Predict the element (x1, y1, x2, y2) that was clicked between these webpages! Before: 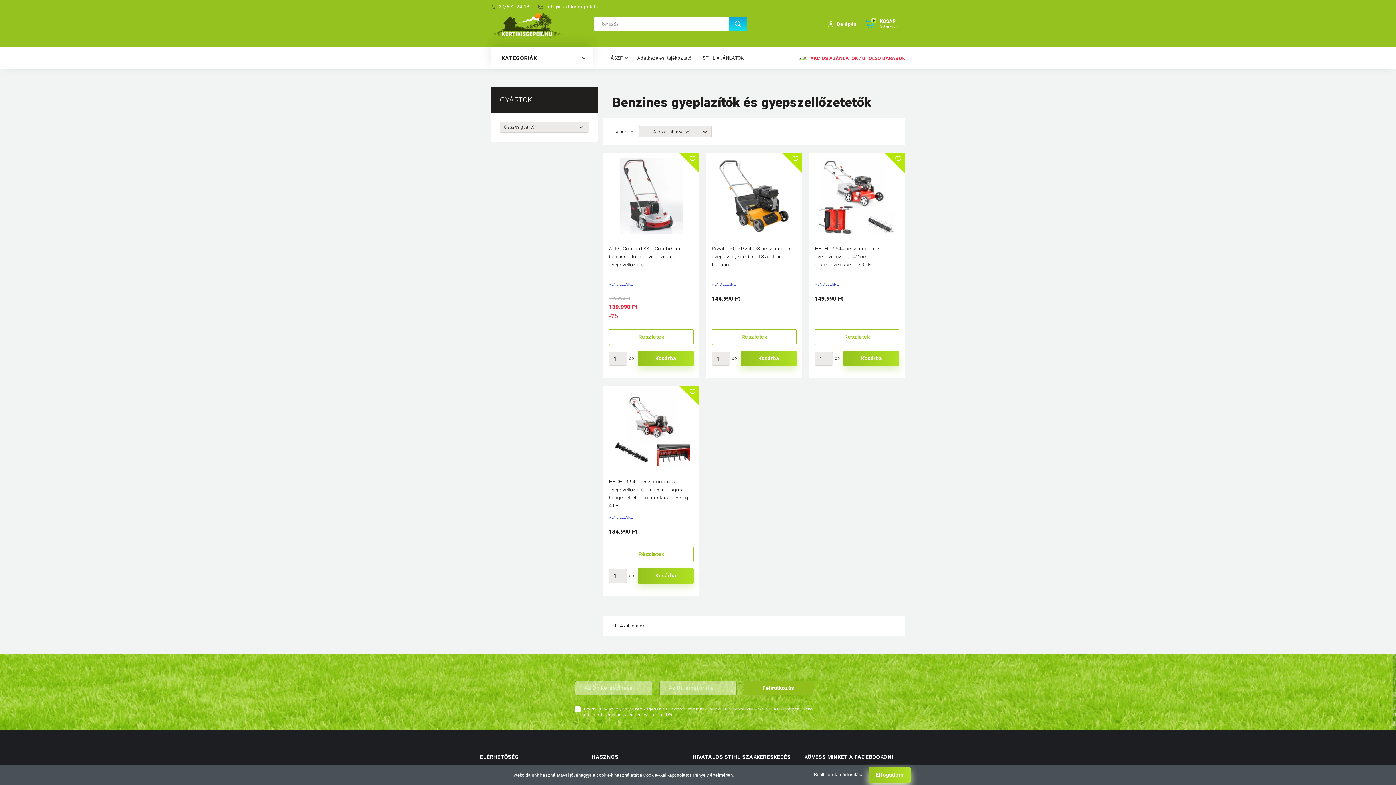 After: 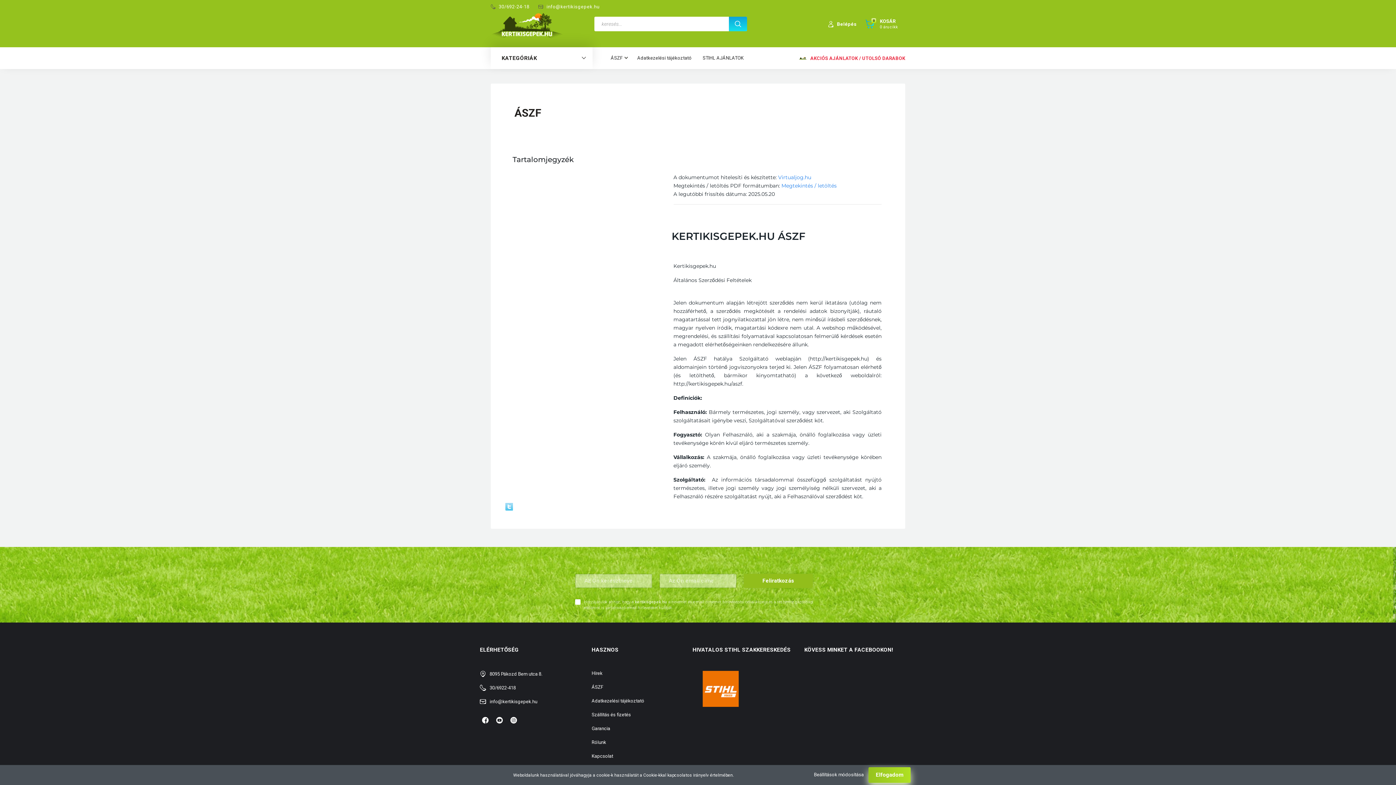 Action: label: ÁSZF  bbox: (605, 47, 632, 69)